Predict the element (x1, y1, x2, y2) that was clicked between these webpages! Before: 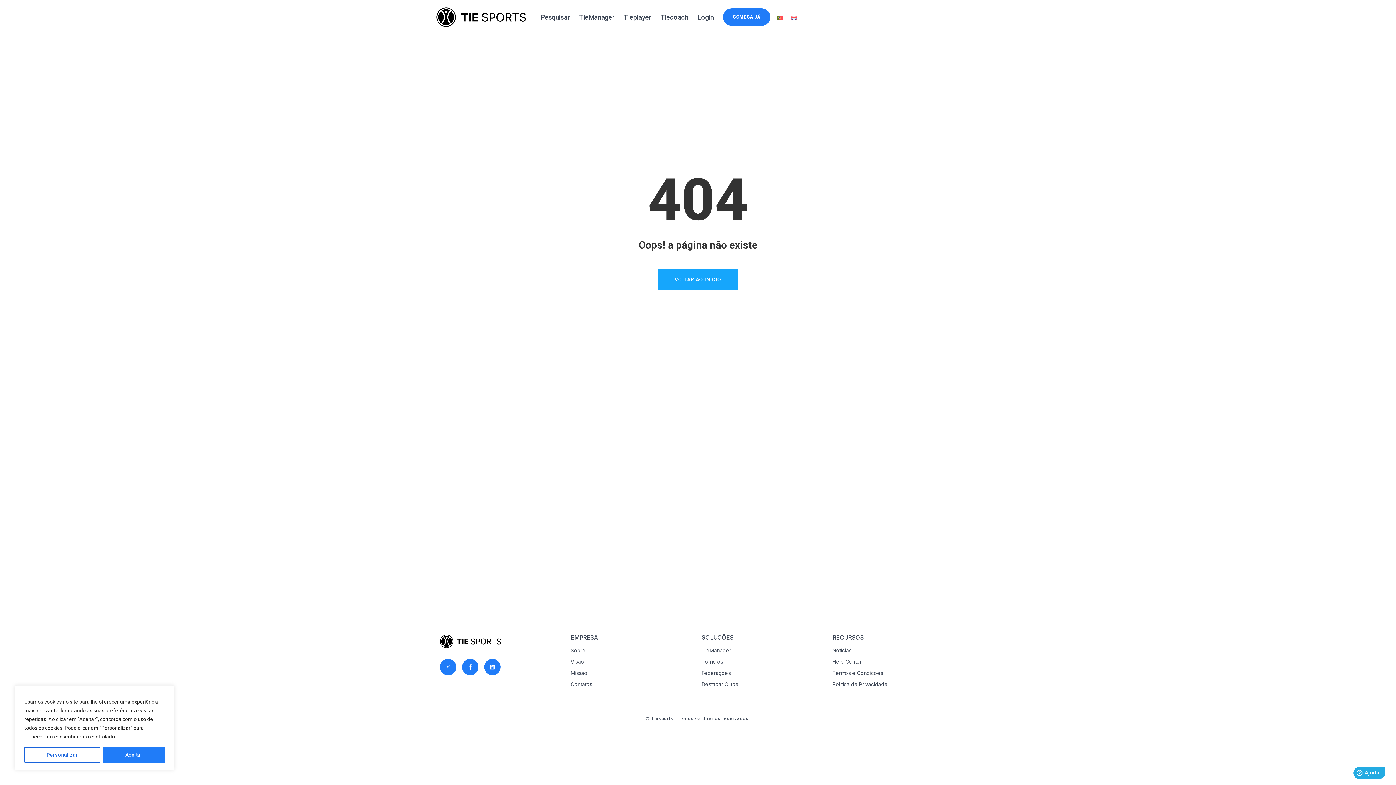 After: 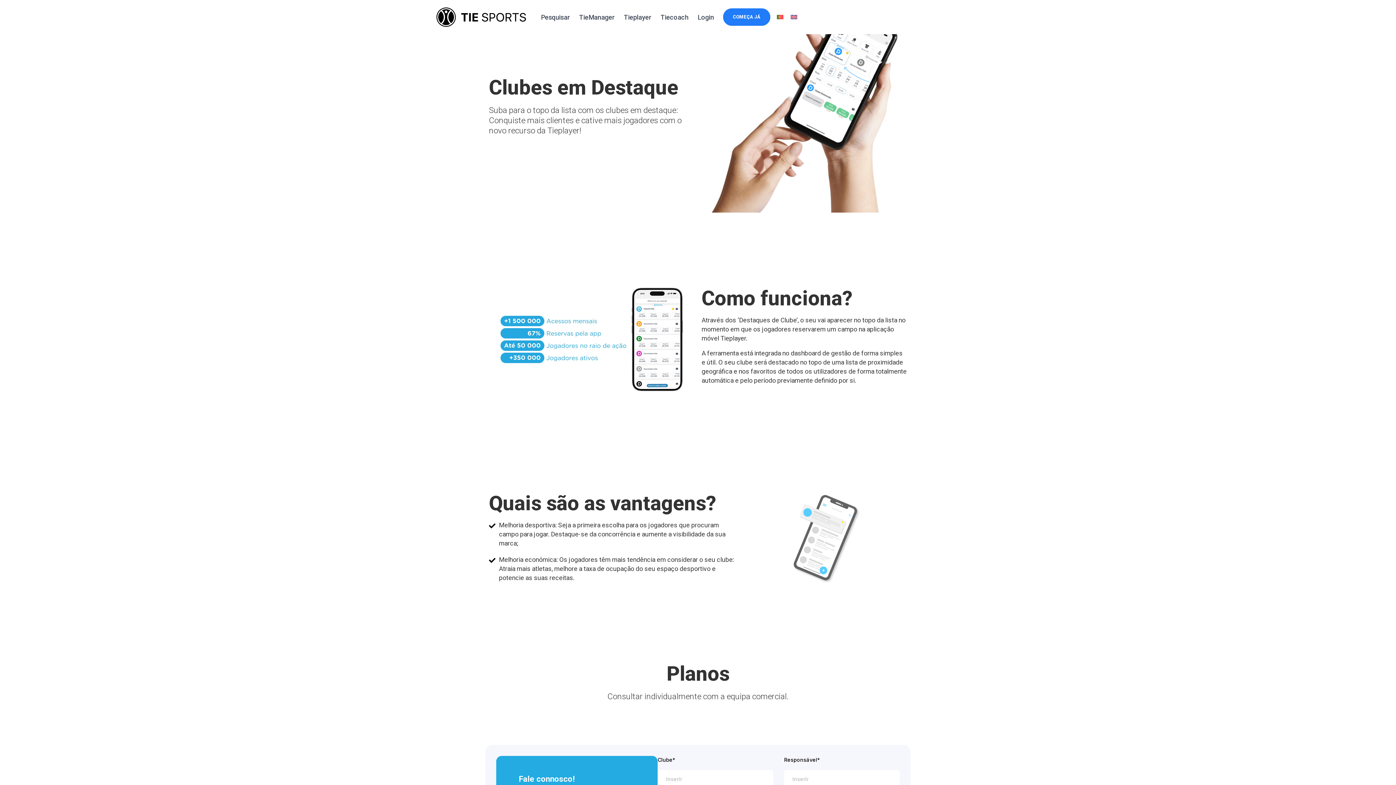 Action: bbox: (701, 681, 738, 687) label: Destacar Clube